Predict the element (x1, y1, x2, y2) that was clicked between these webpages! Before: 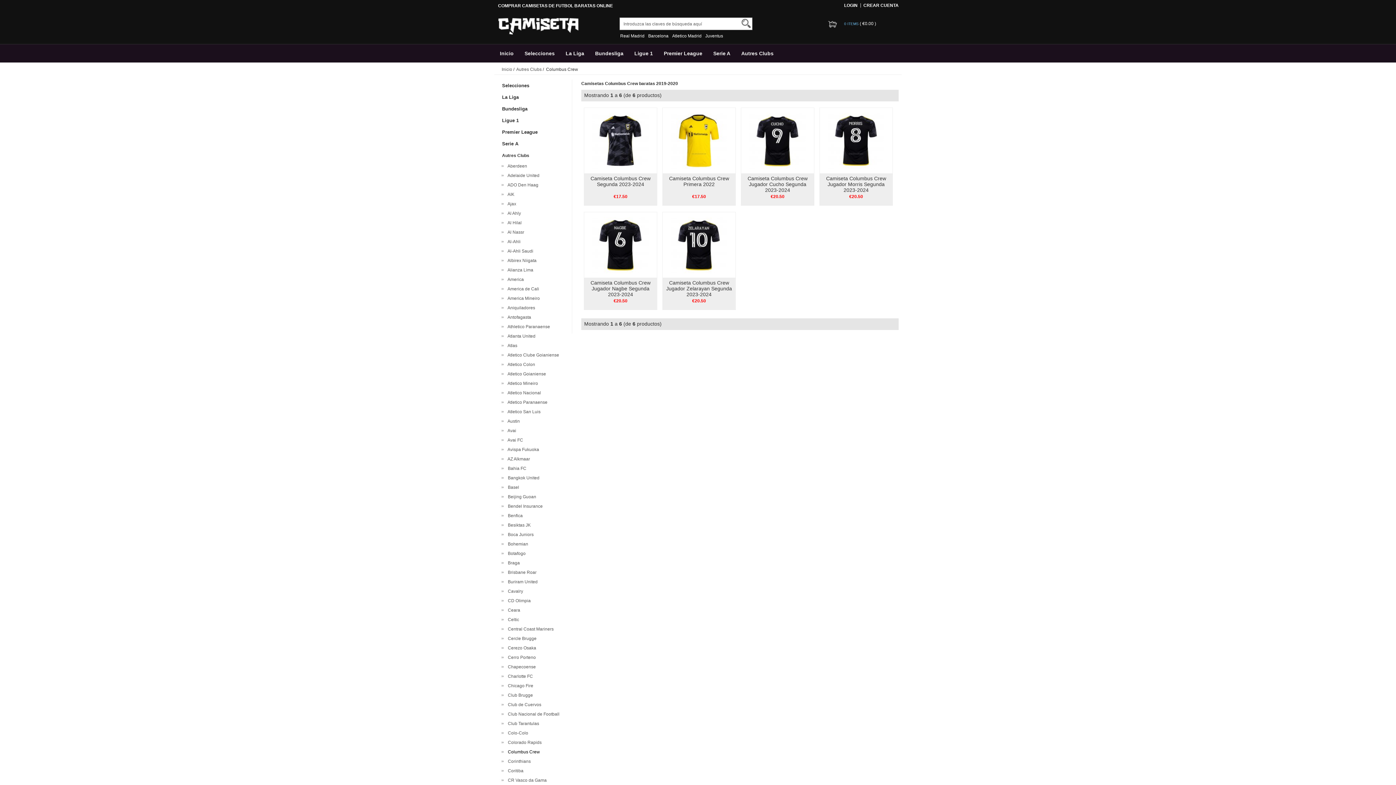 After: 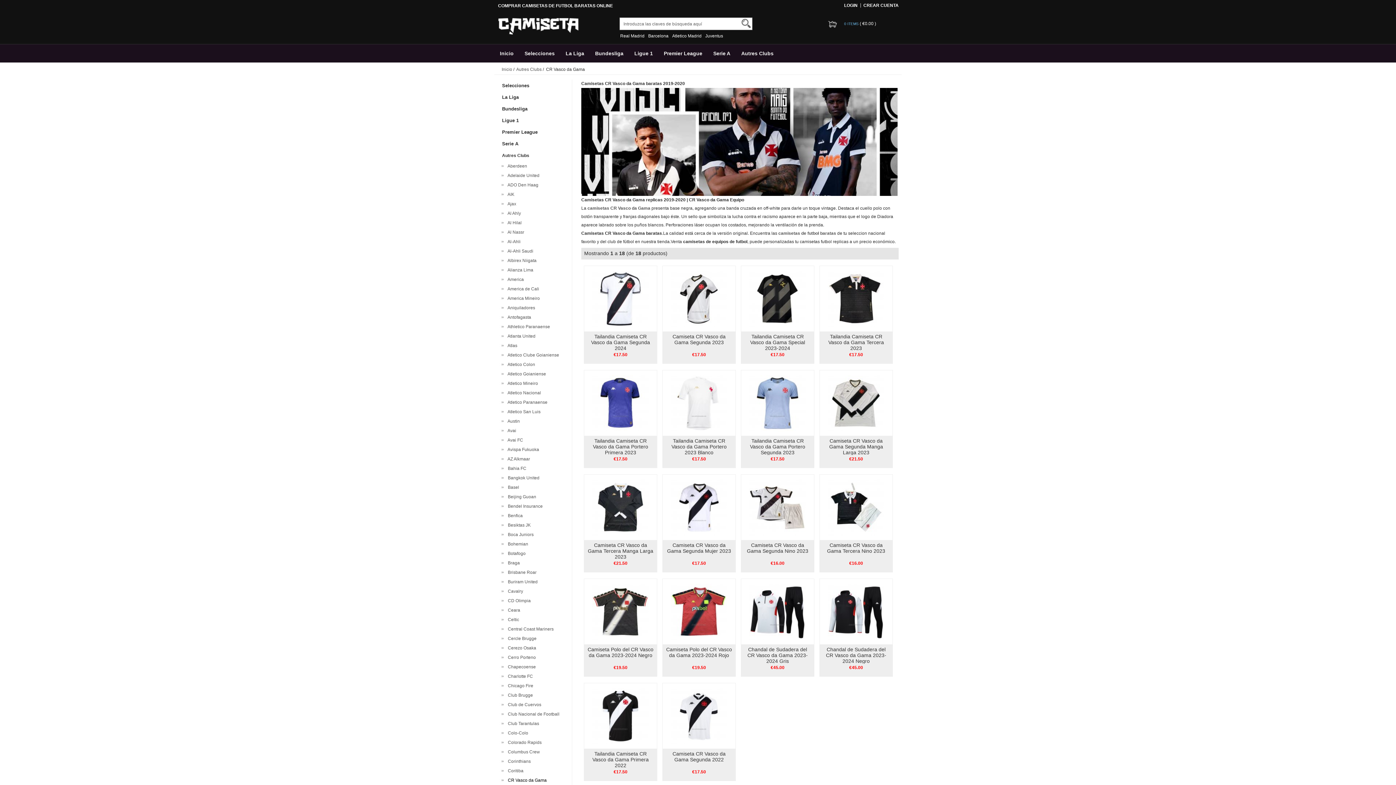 Action: label:   CR Vasco da Gama bbox: (505, 778, 546, 783)